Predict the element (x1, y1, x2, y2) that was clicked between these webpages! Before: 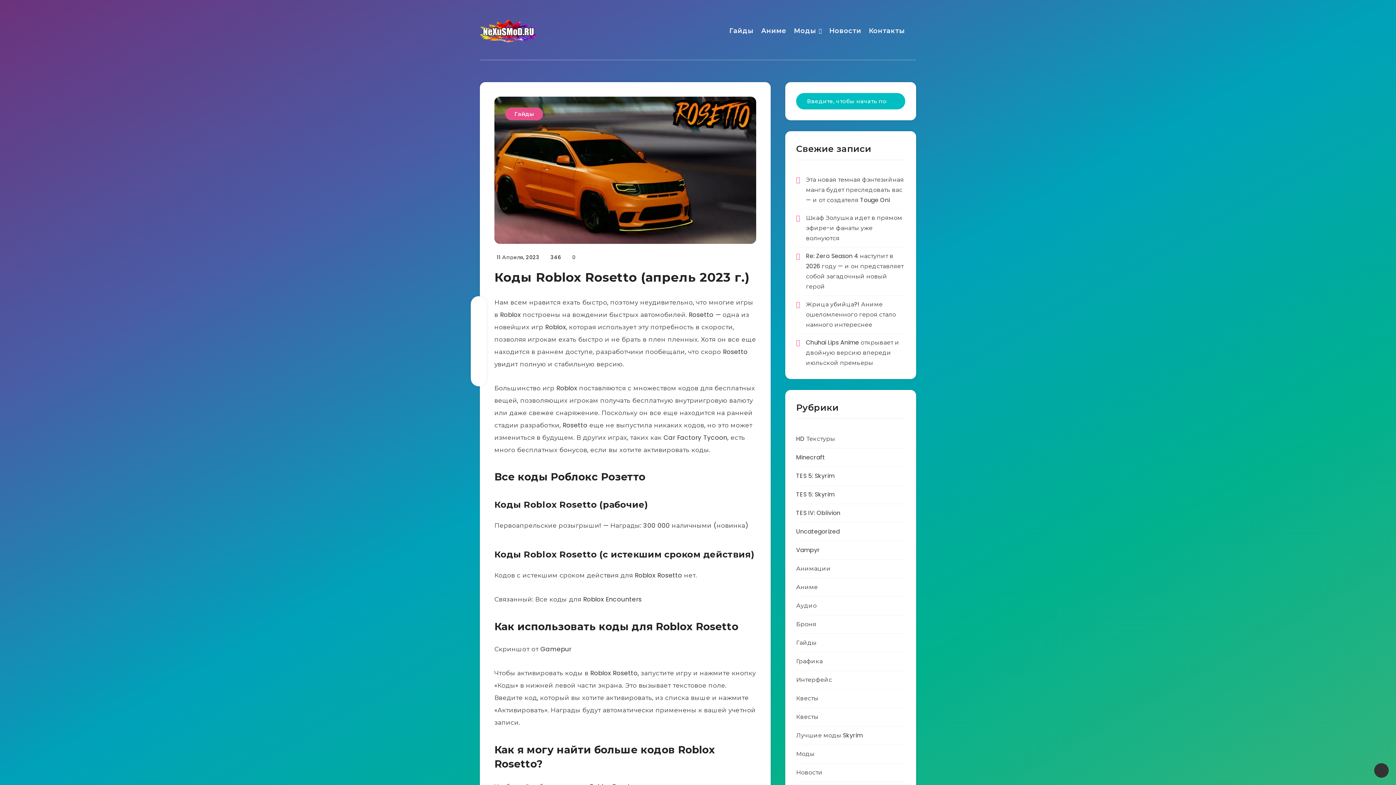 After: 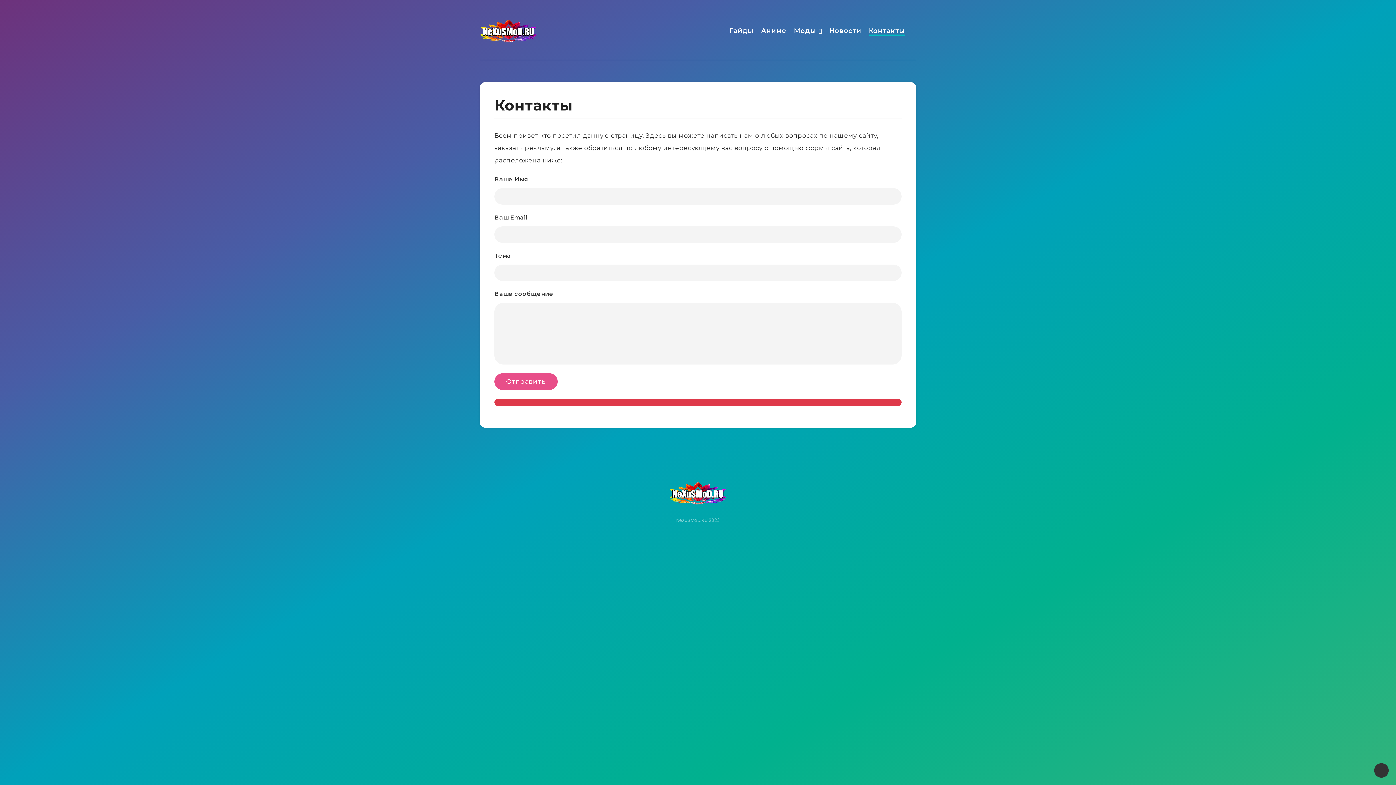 Action: label: Контакты bbox: (868, 26, 905, 37)